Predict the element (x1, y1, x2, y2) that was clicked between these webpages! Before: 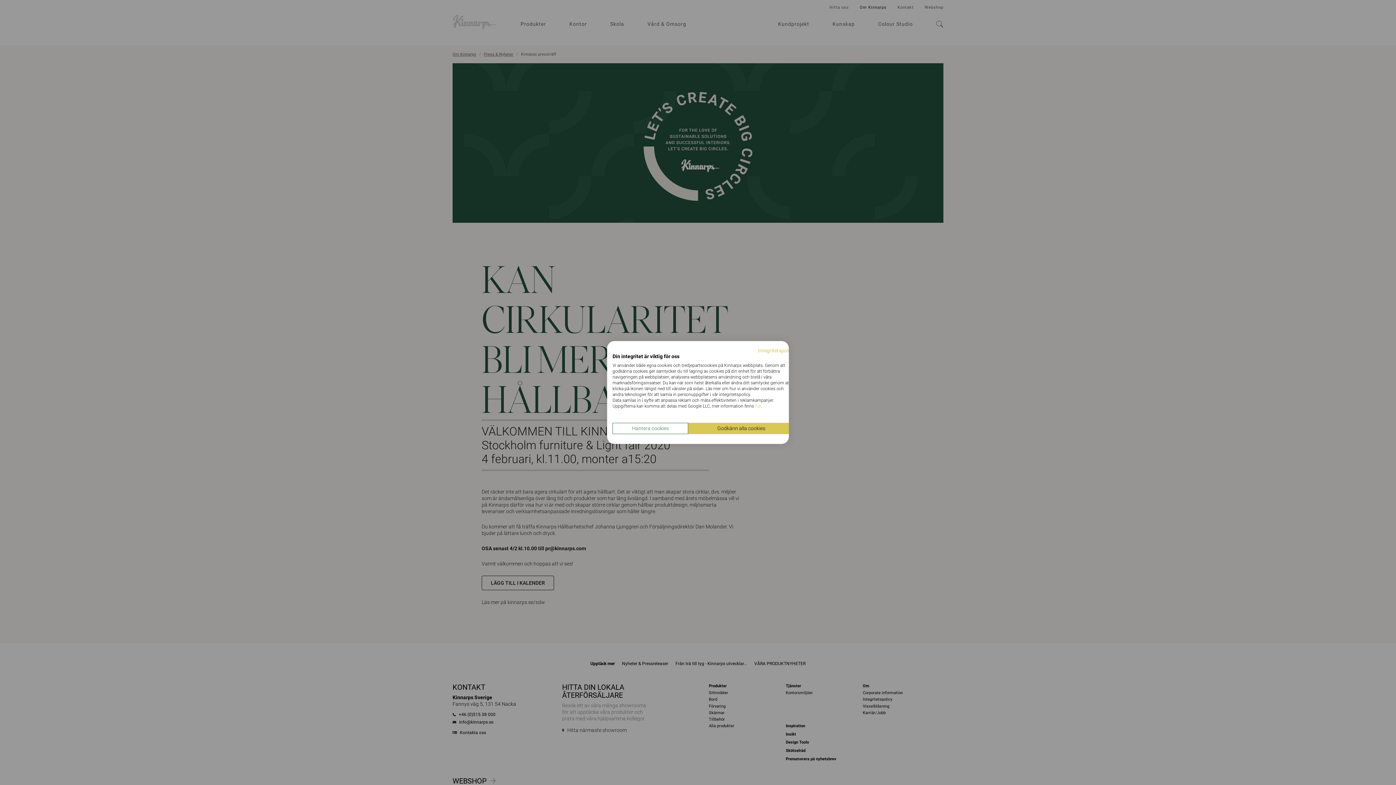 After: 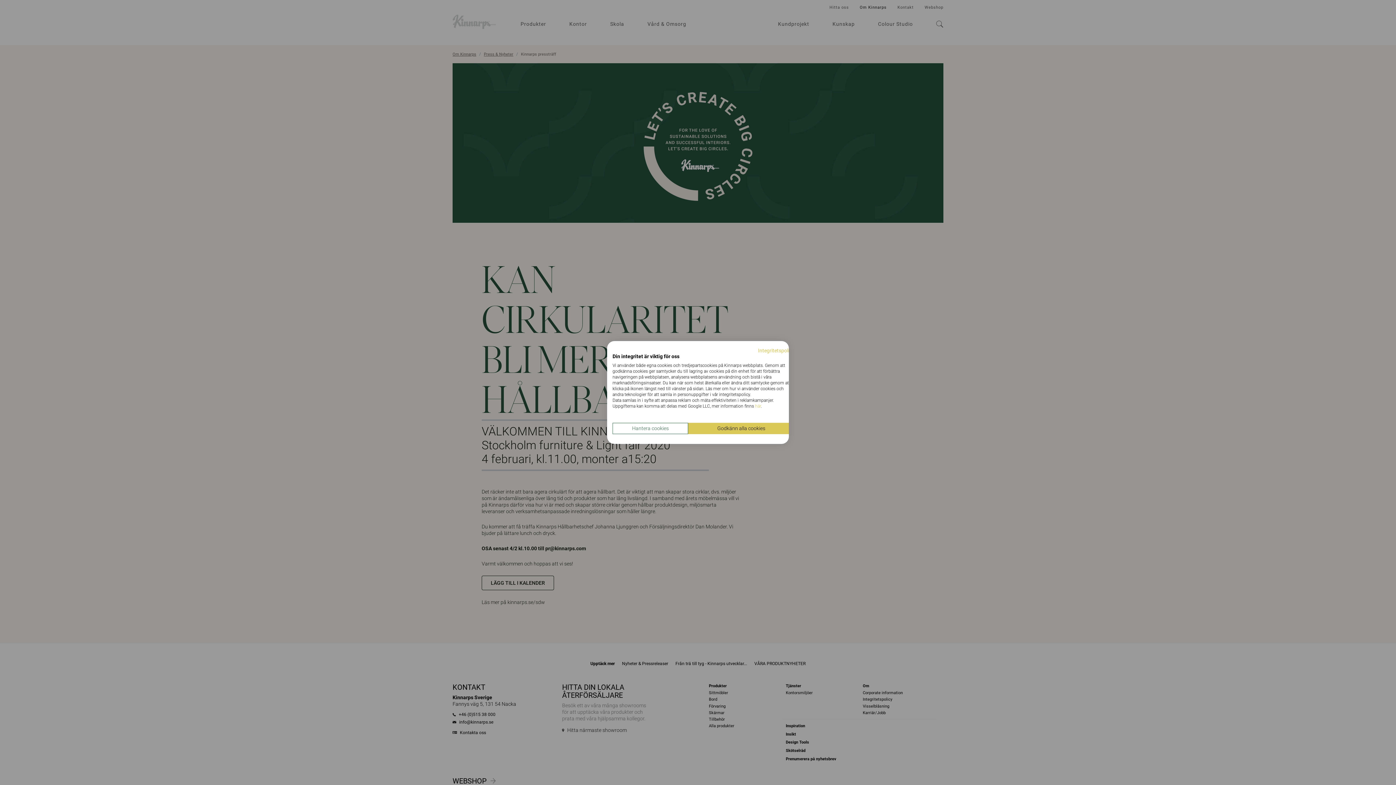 Action: label: här bbox: (755, 403, 761, 408)